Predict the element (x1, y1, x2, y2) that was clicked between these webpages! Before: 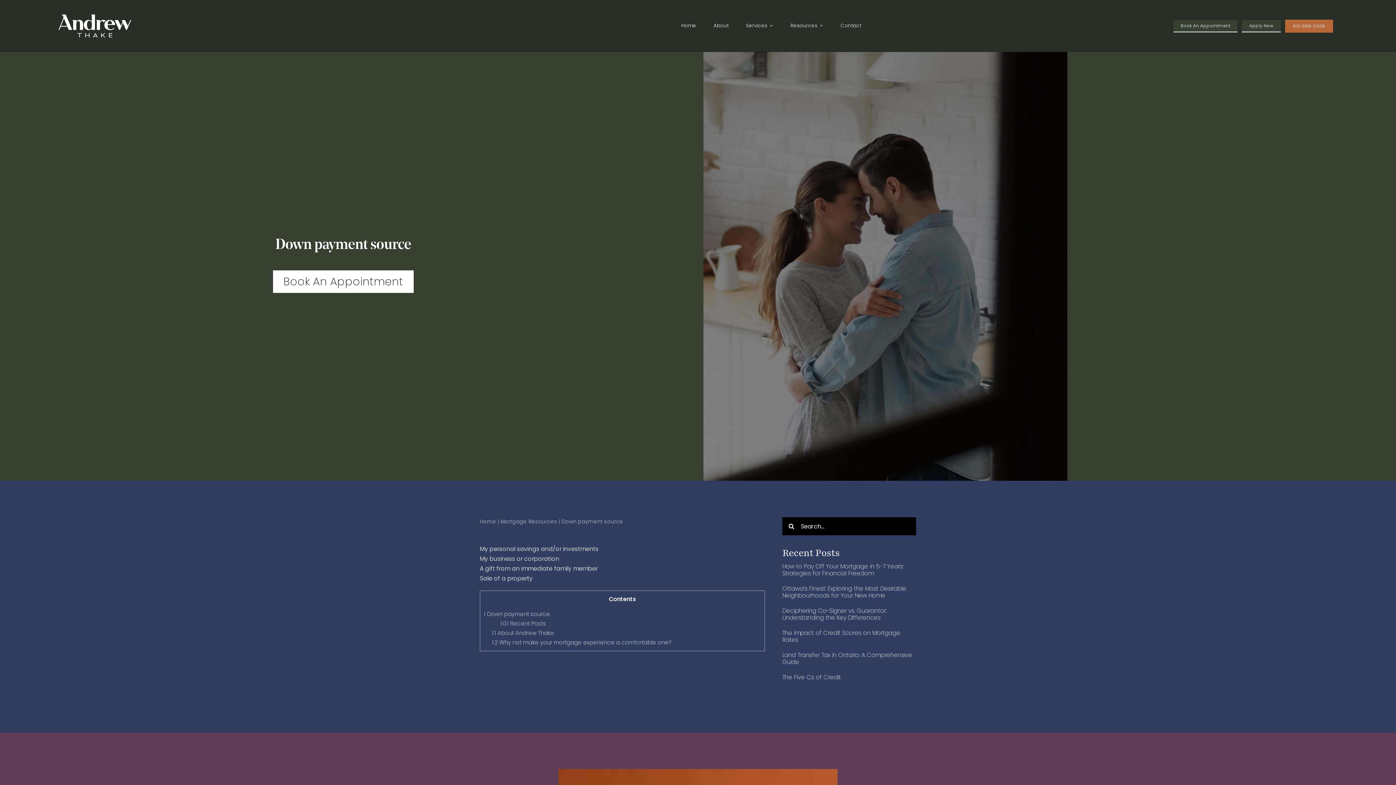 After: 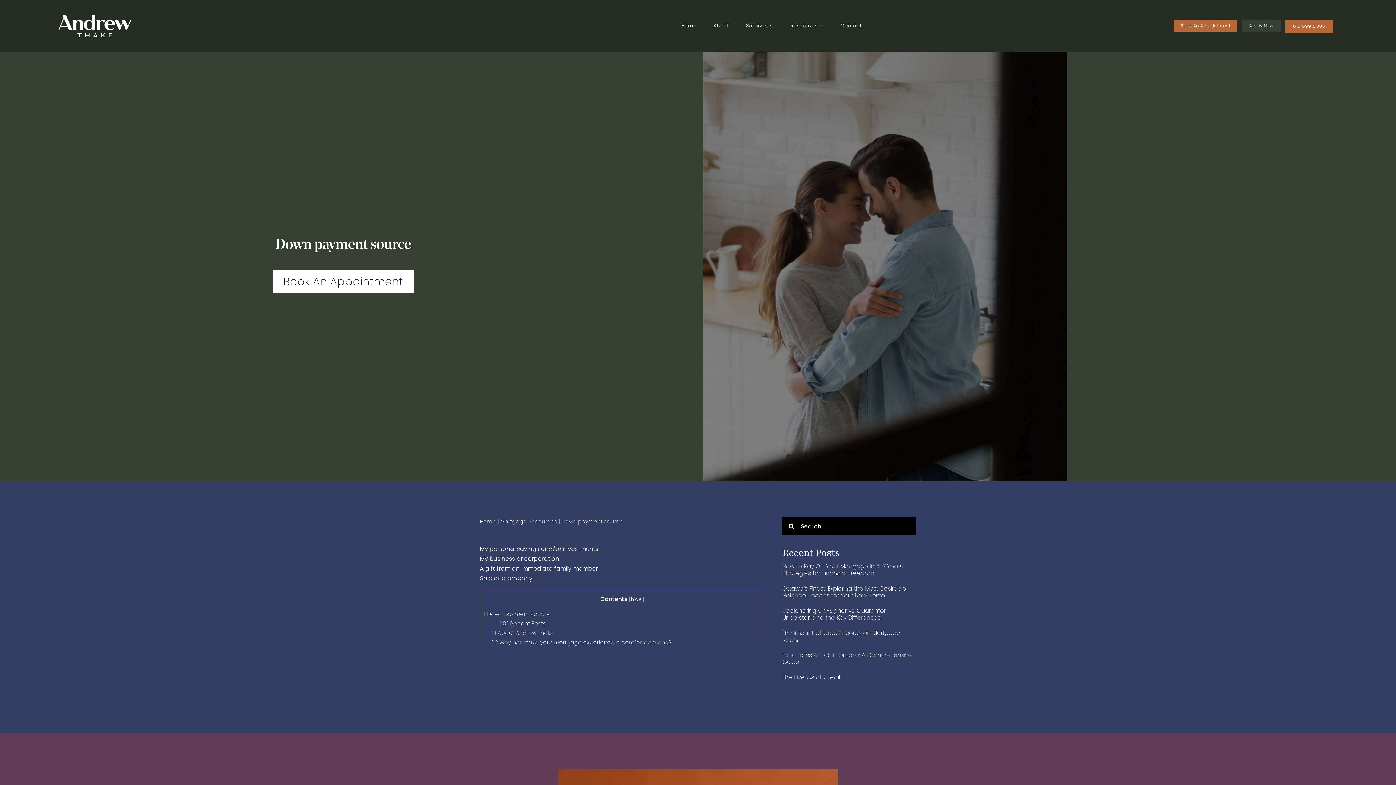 Action: bbox: (1173, 19, 1237, 32) label: Book An Appointment